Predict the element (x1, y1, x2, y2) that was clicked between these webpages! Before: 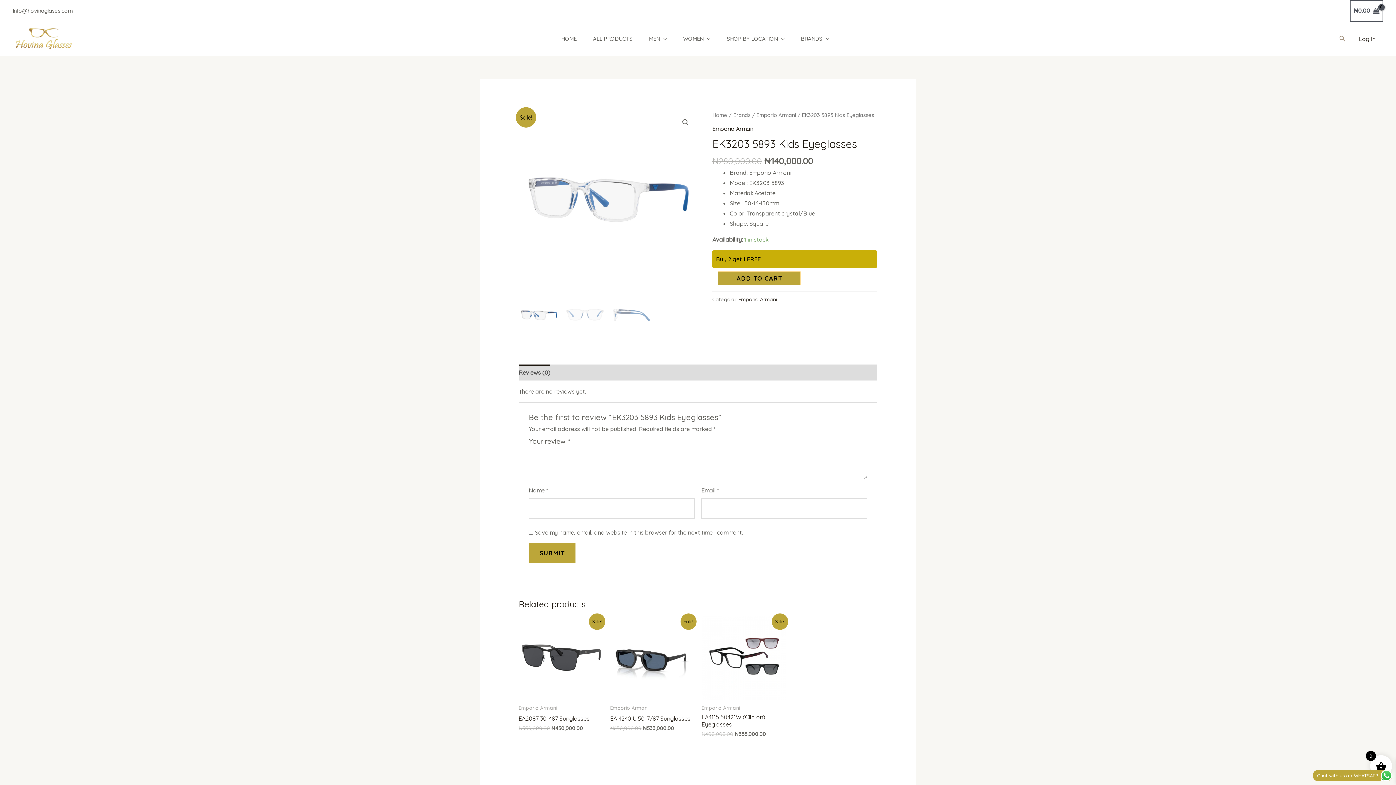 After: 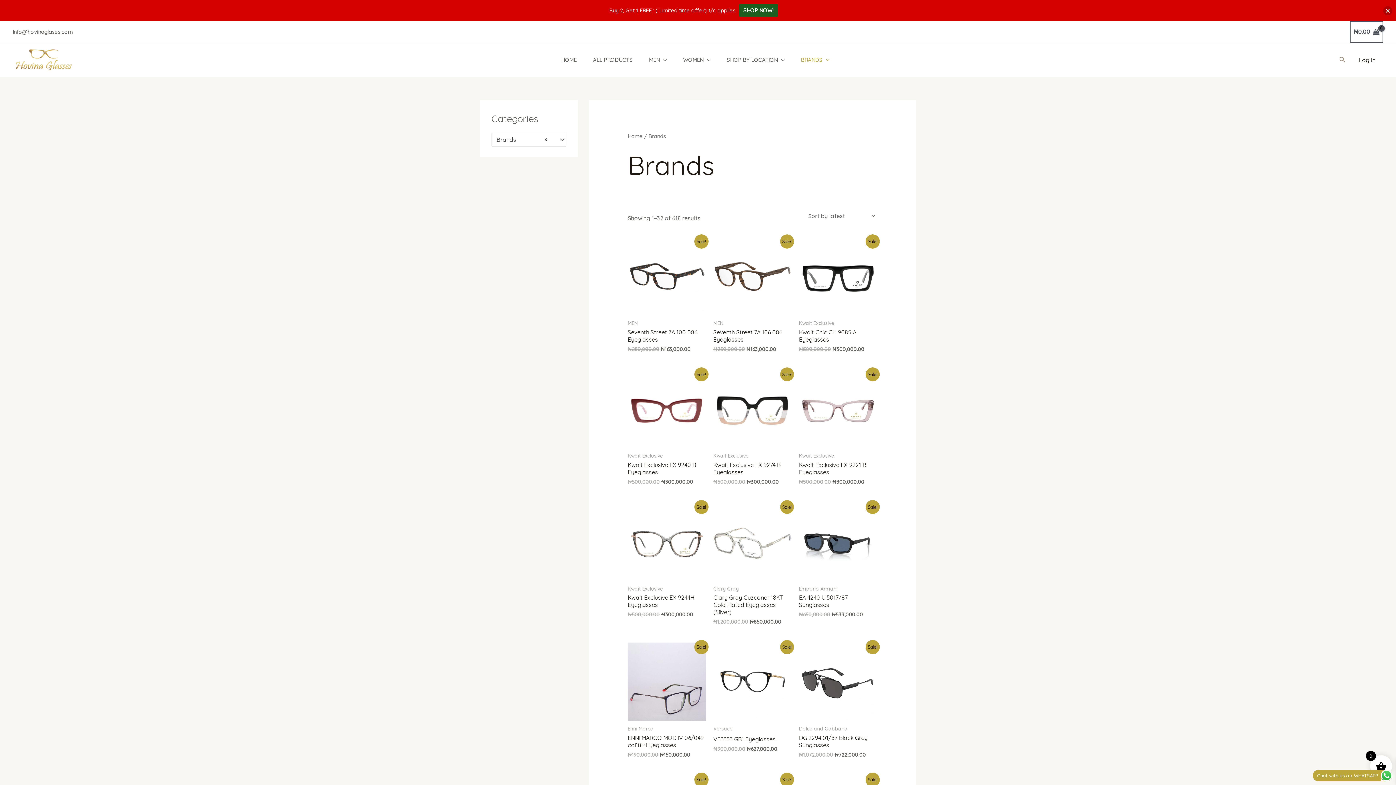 Action: bbox: (795, 29, 840, 48) label: BRANDS